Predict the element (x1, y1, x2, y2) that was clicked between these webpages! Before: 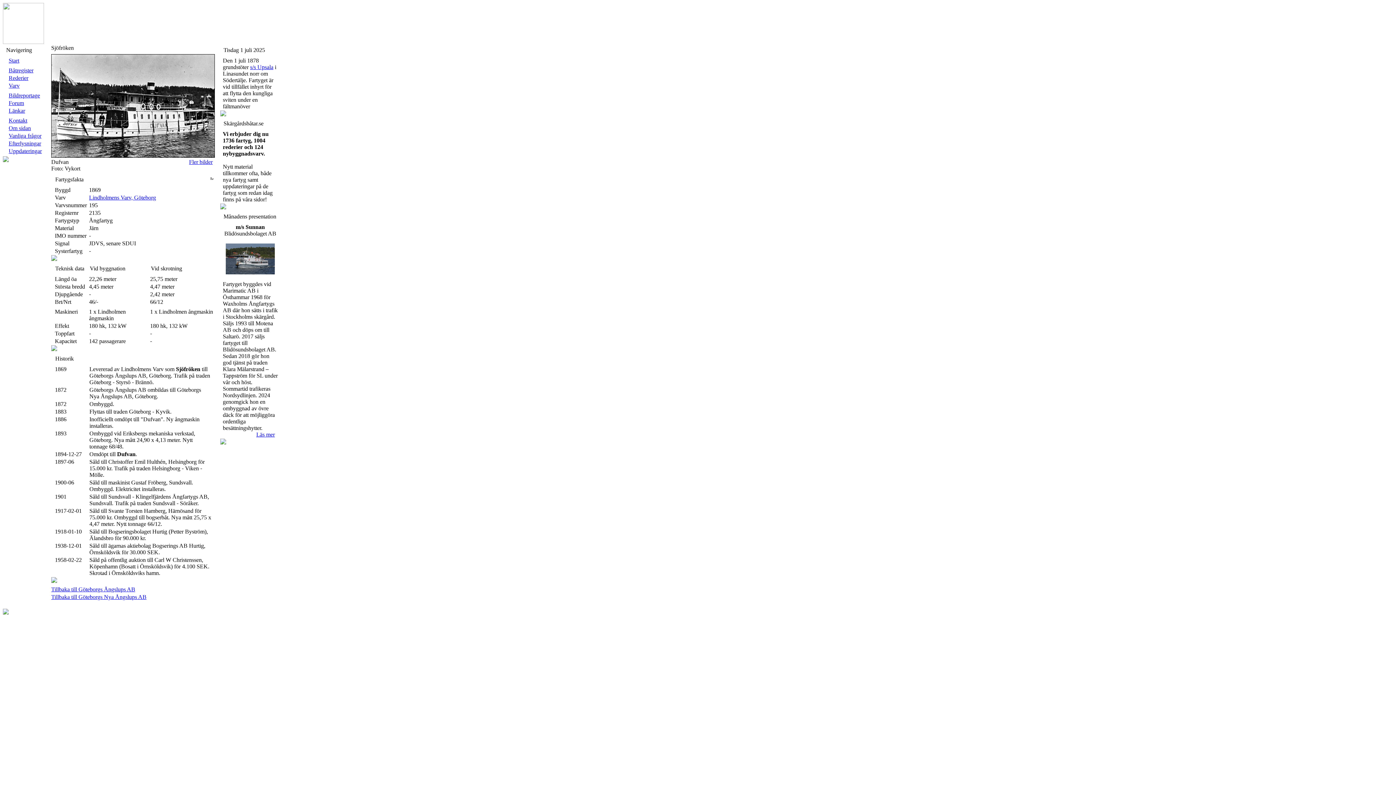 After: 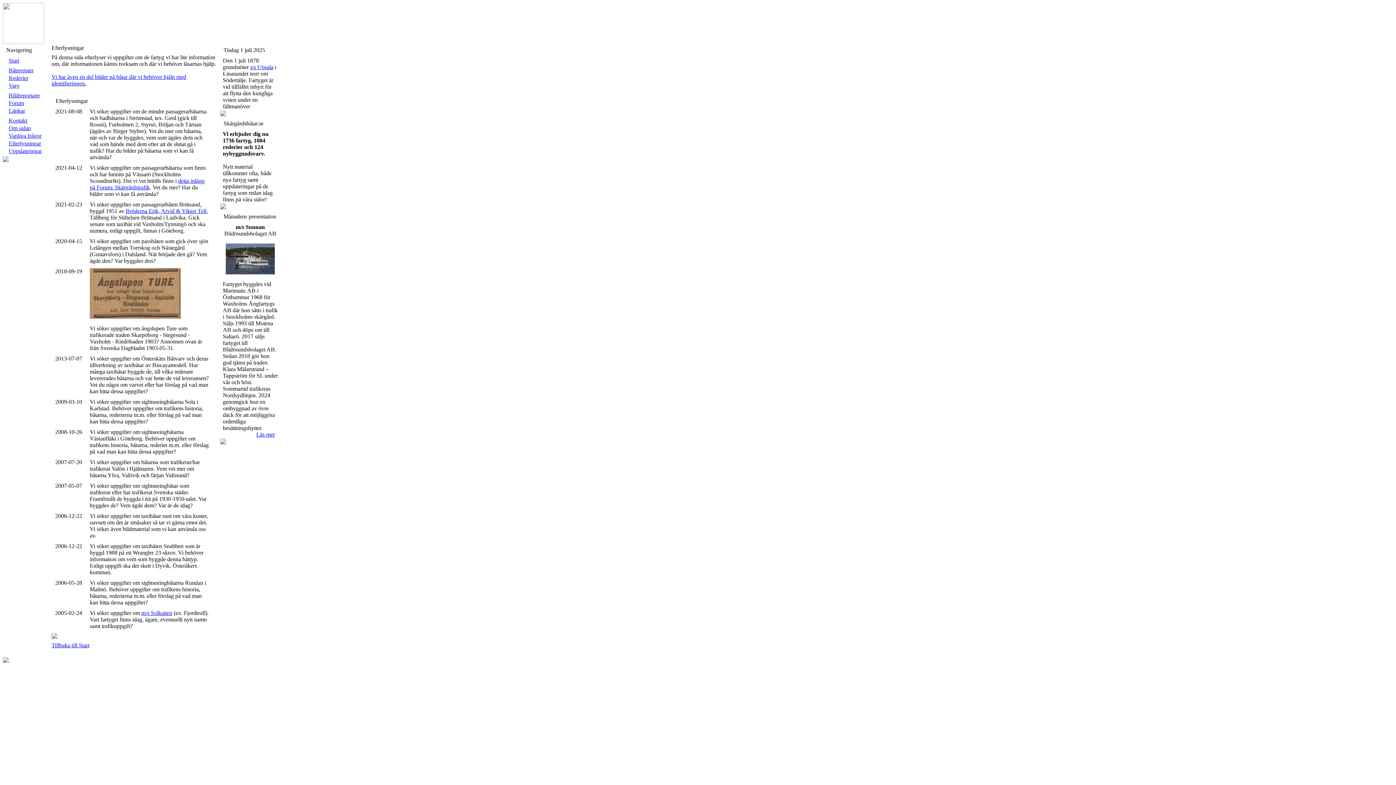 Action: bbox: (8, 140, 41, 146) label: Efterlysningar